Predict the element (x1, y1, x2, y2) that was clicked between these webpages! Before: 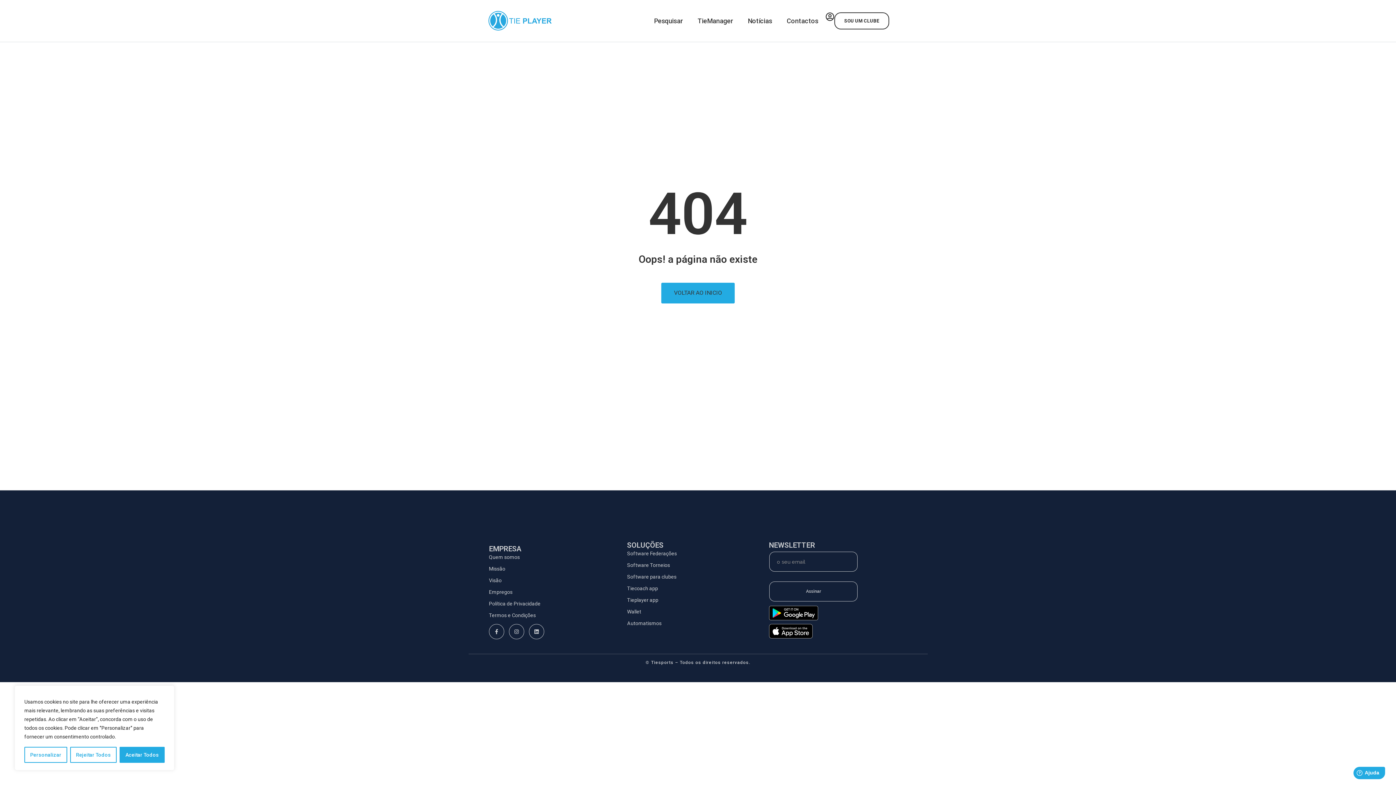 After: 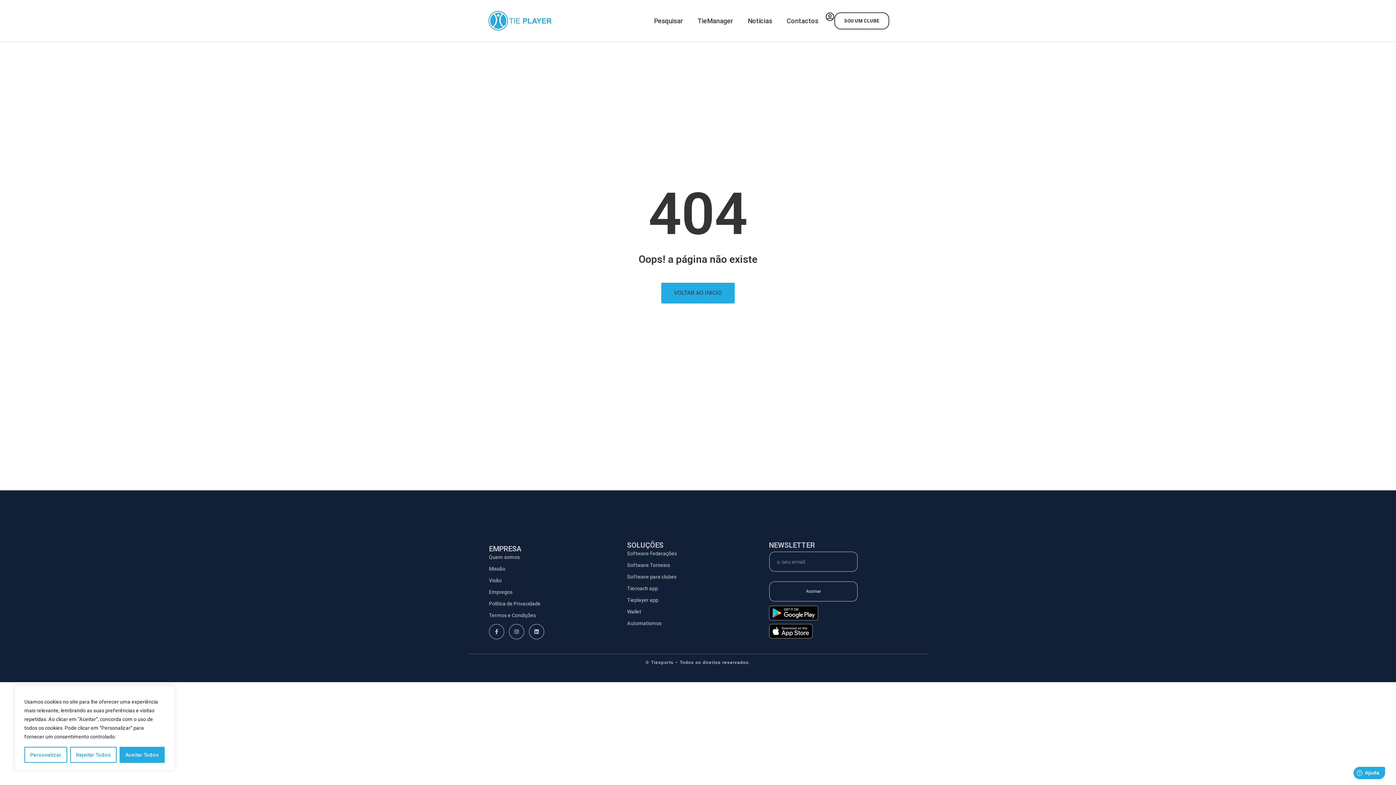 Action: bbox: (769, 634, 813, 640) label: app-store